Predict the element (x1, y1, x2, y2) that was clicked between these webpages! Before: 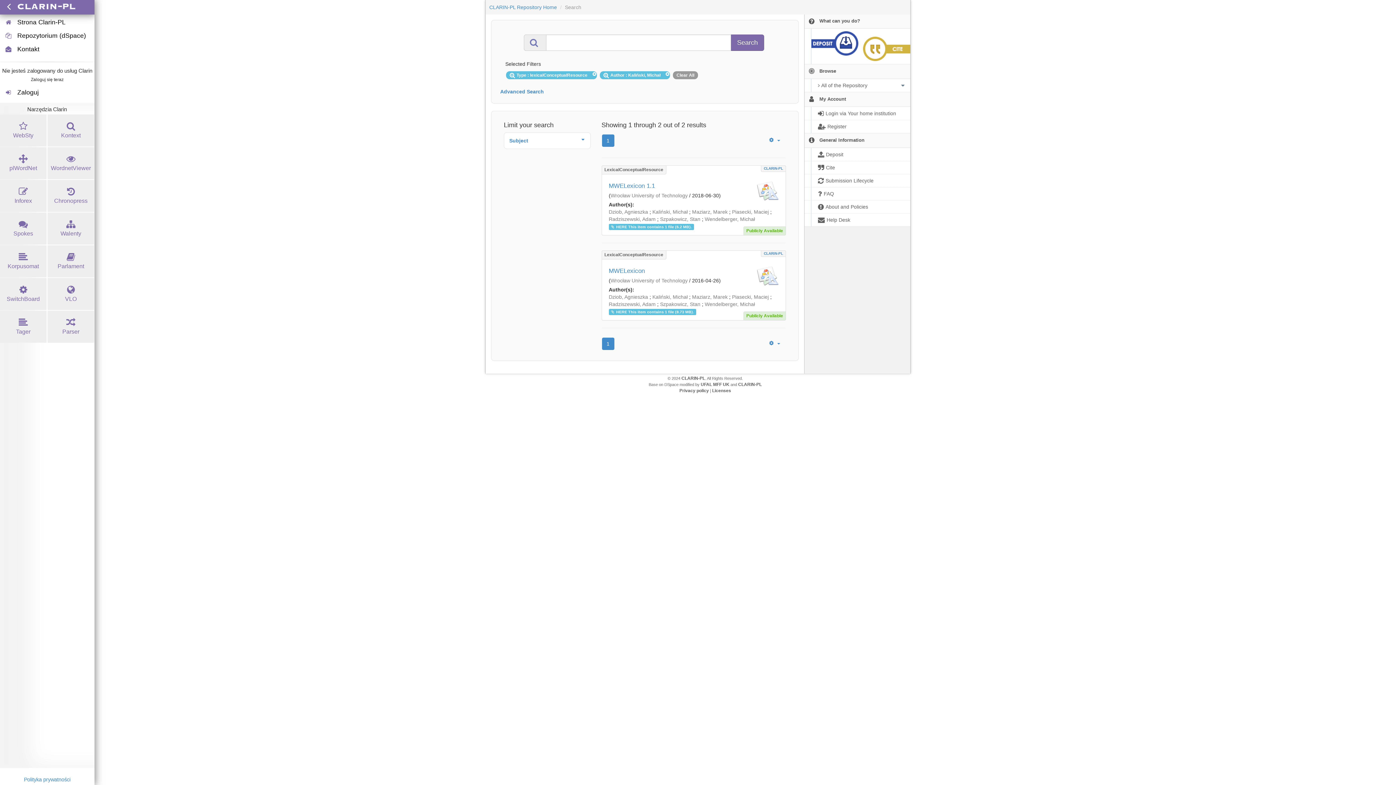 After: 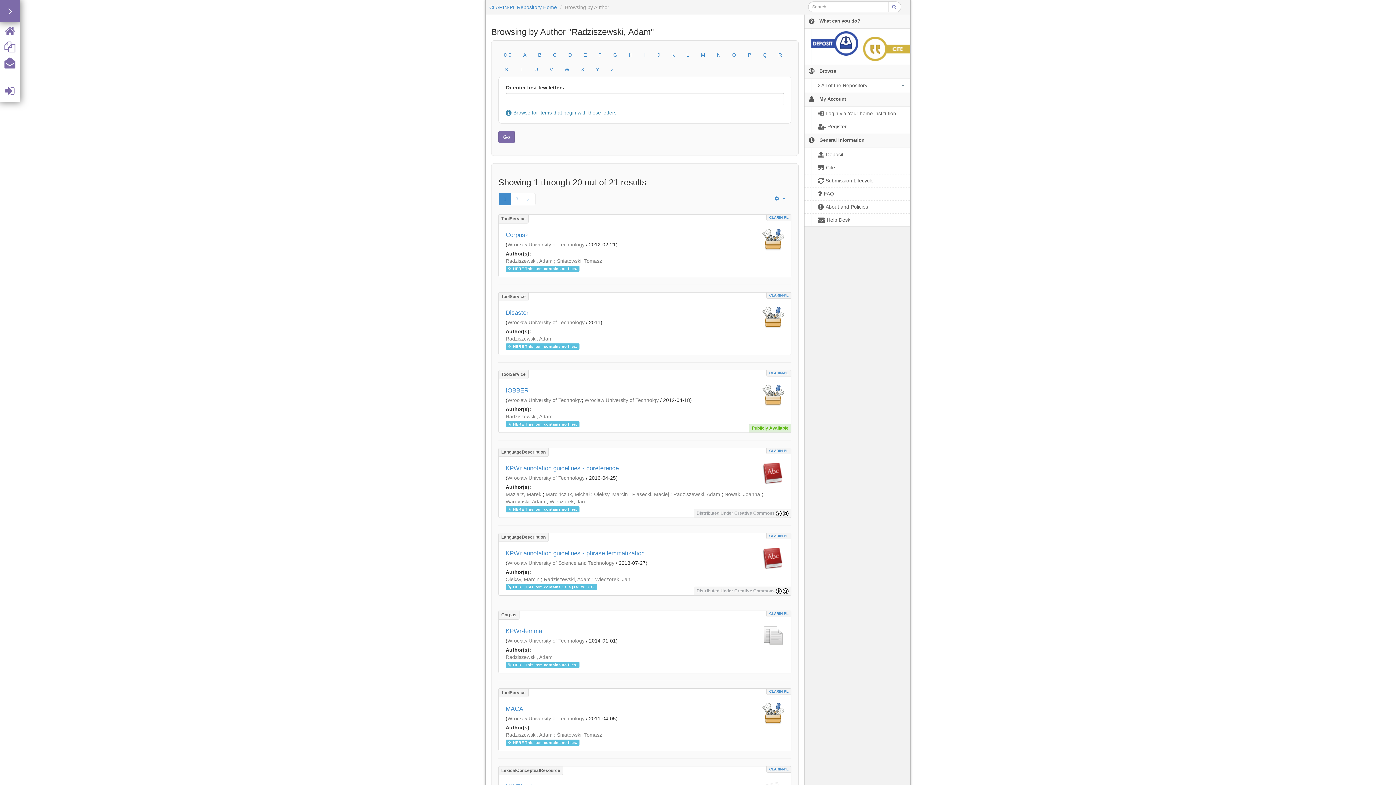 Action: label: Radziszewski, Adam bbox: (608, 216, 655, 222)